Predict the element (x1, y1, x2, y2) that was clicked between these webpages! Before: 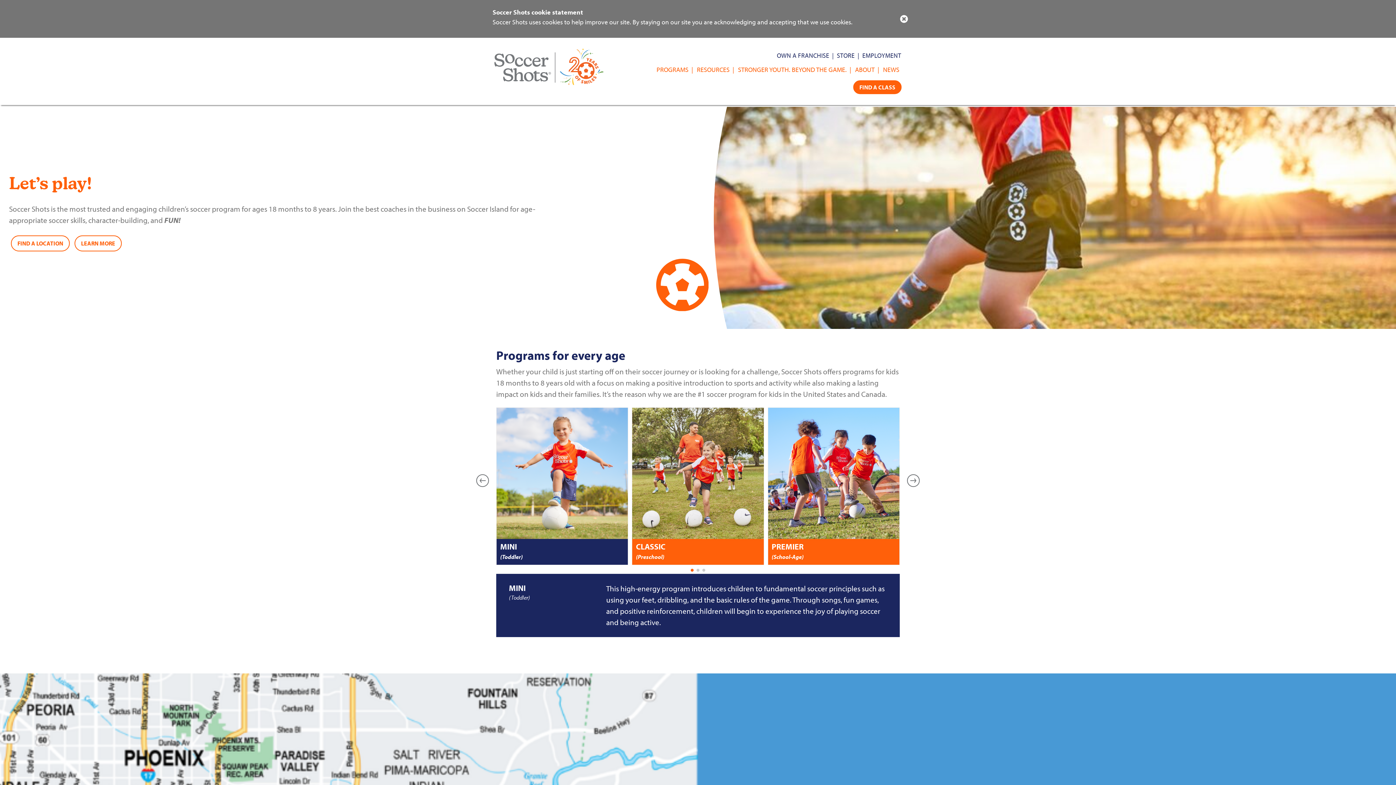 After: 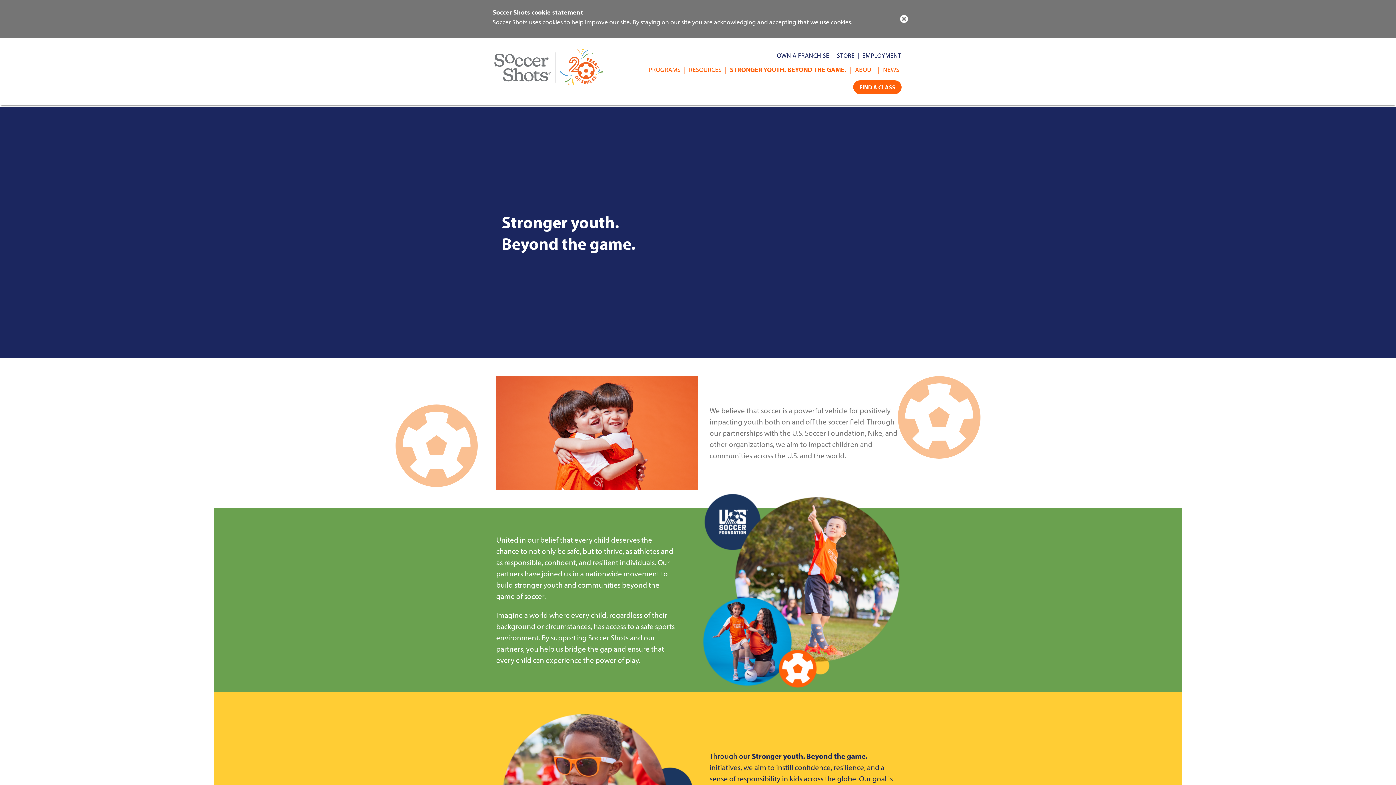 Action: bbox: (736, 62, 853, 76) label: STRONGER YOUTH. BEYOND THE GAME.